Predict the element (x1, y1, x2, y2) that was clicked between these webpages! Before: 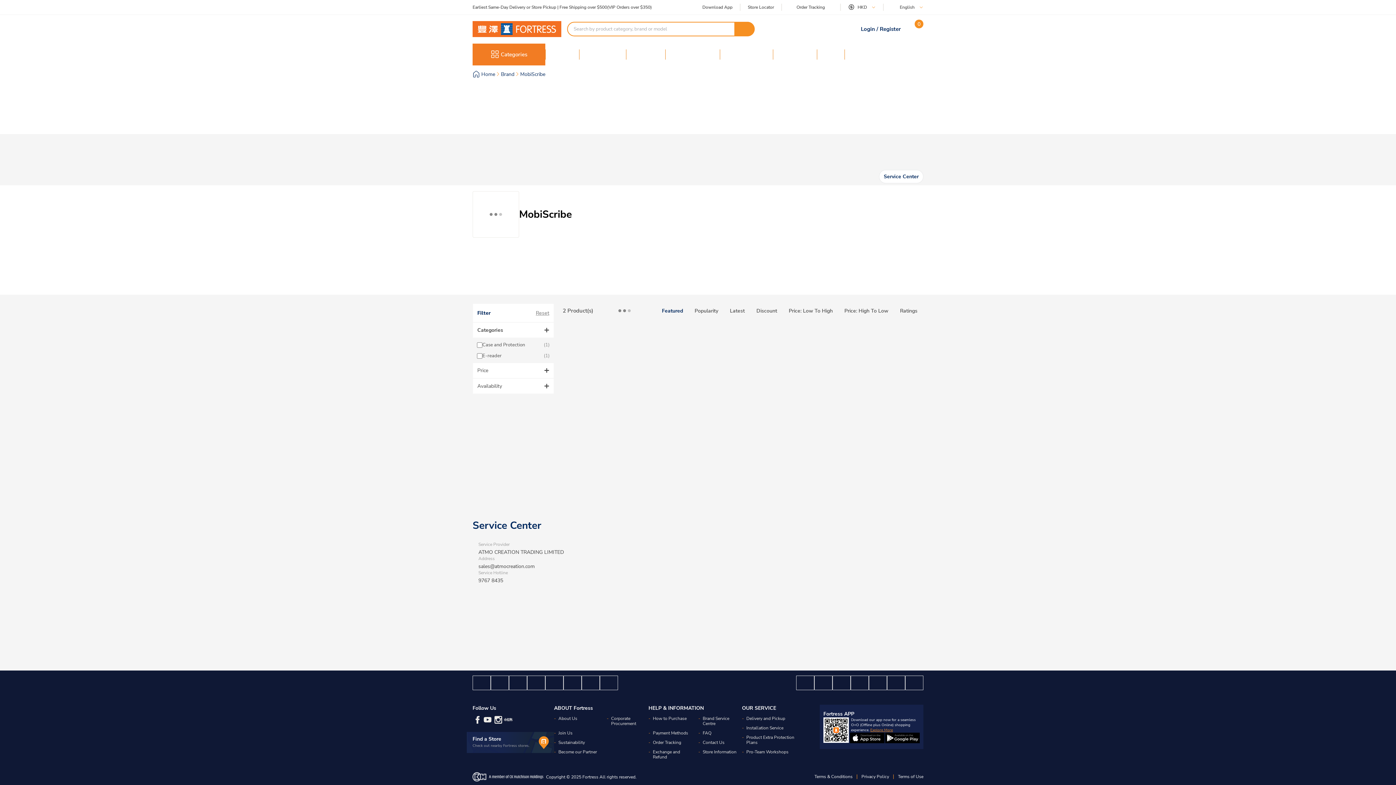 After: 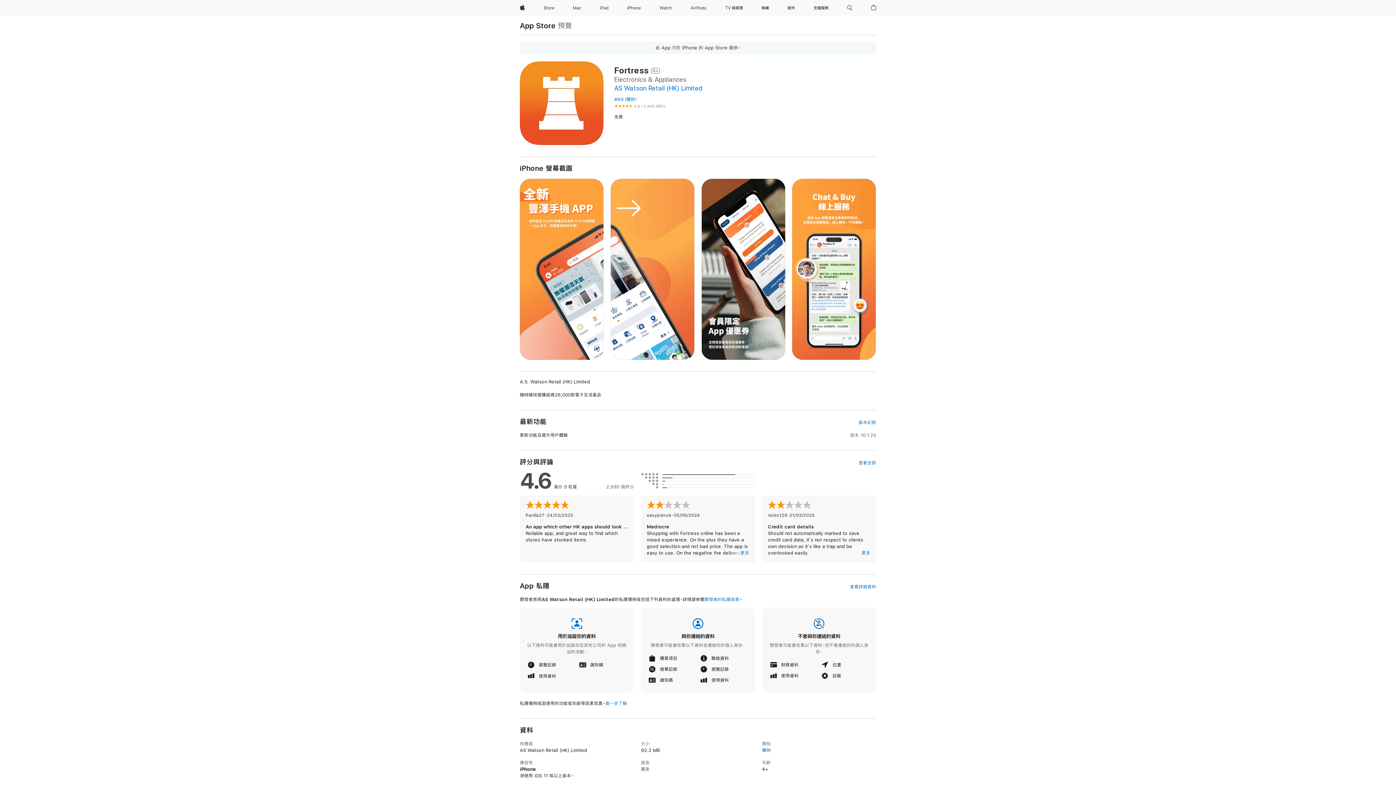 Action: bbox: (850, 732, 884, 743)